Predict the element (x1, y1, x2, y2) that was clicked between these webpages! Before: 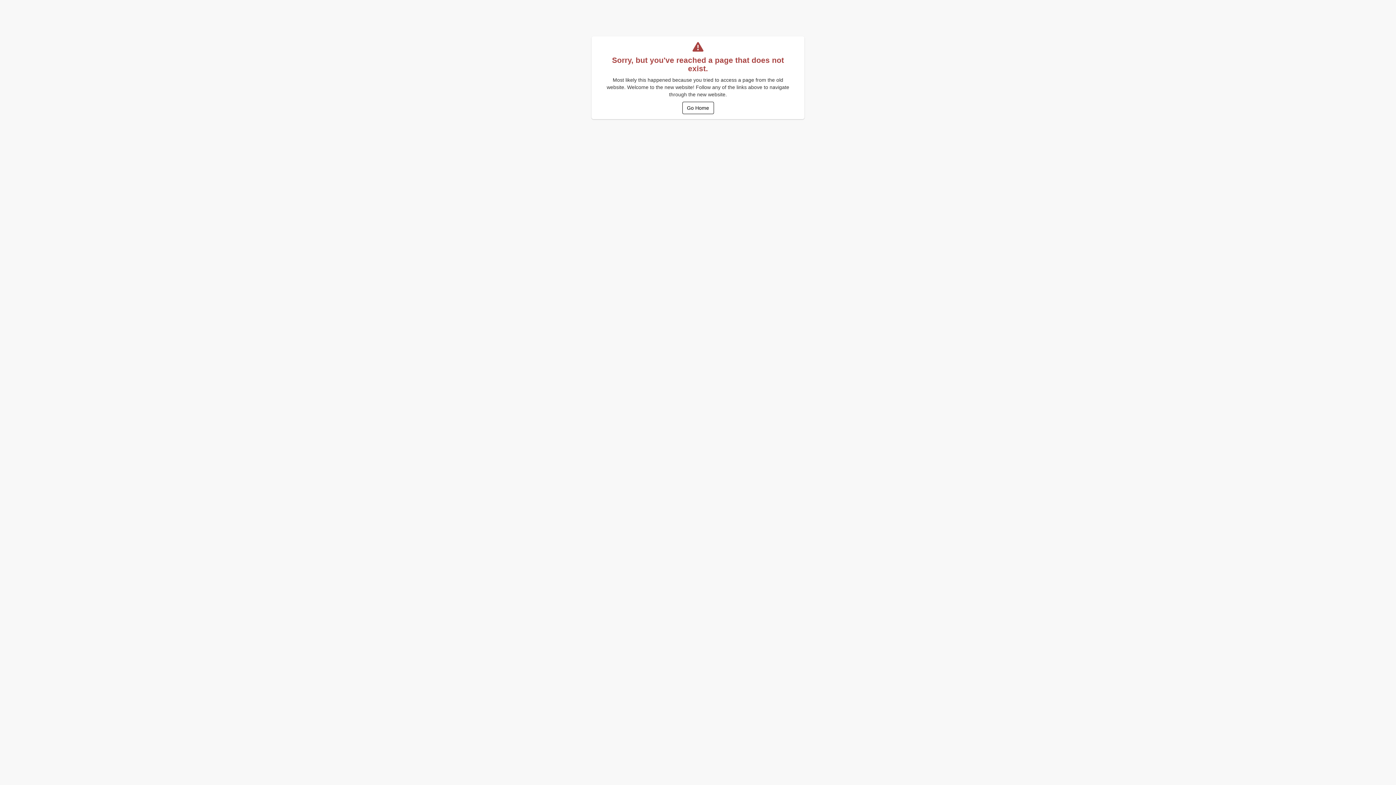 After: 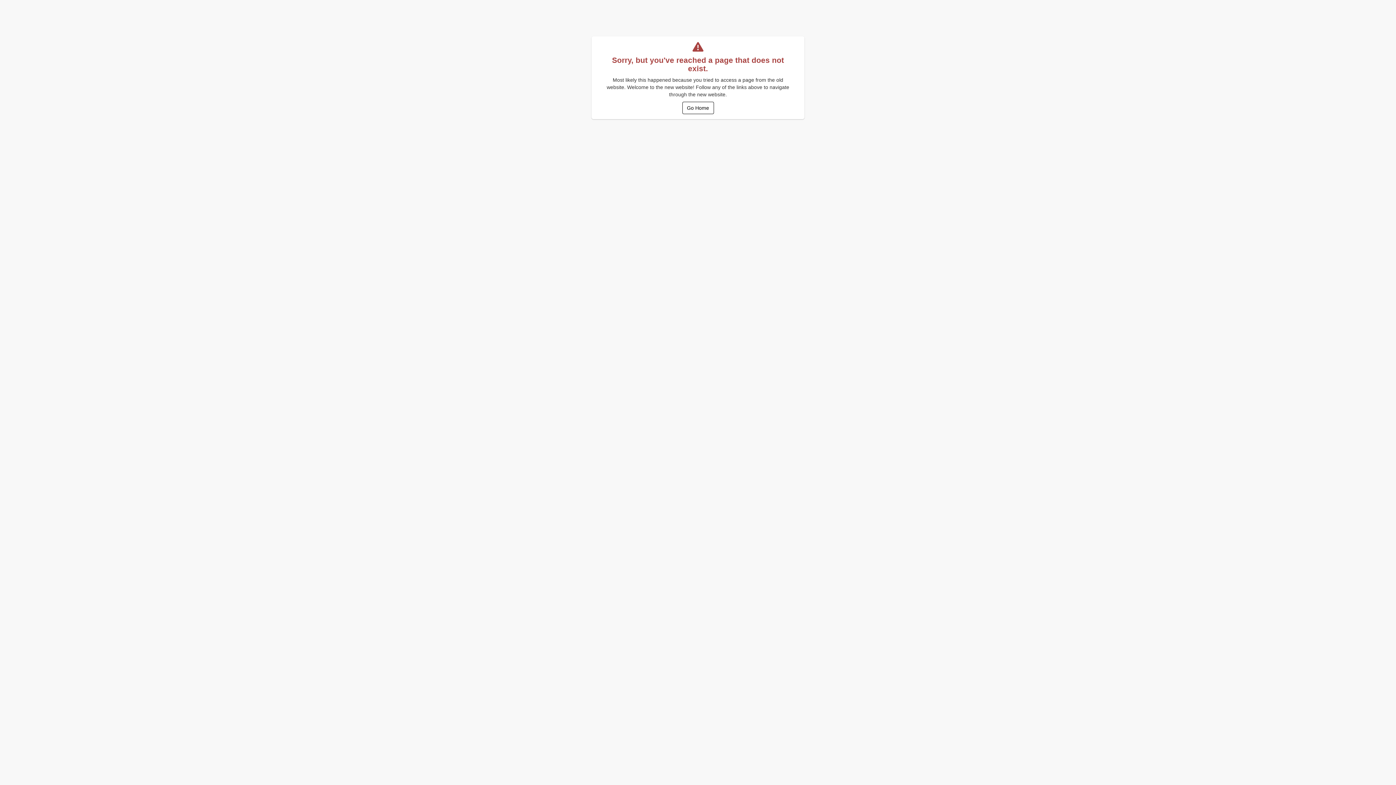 Action: label: Go Home bbox: (682, 101, 714, 114)